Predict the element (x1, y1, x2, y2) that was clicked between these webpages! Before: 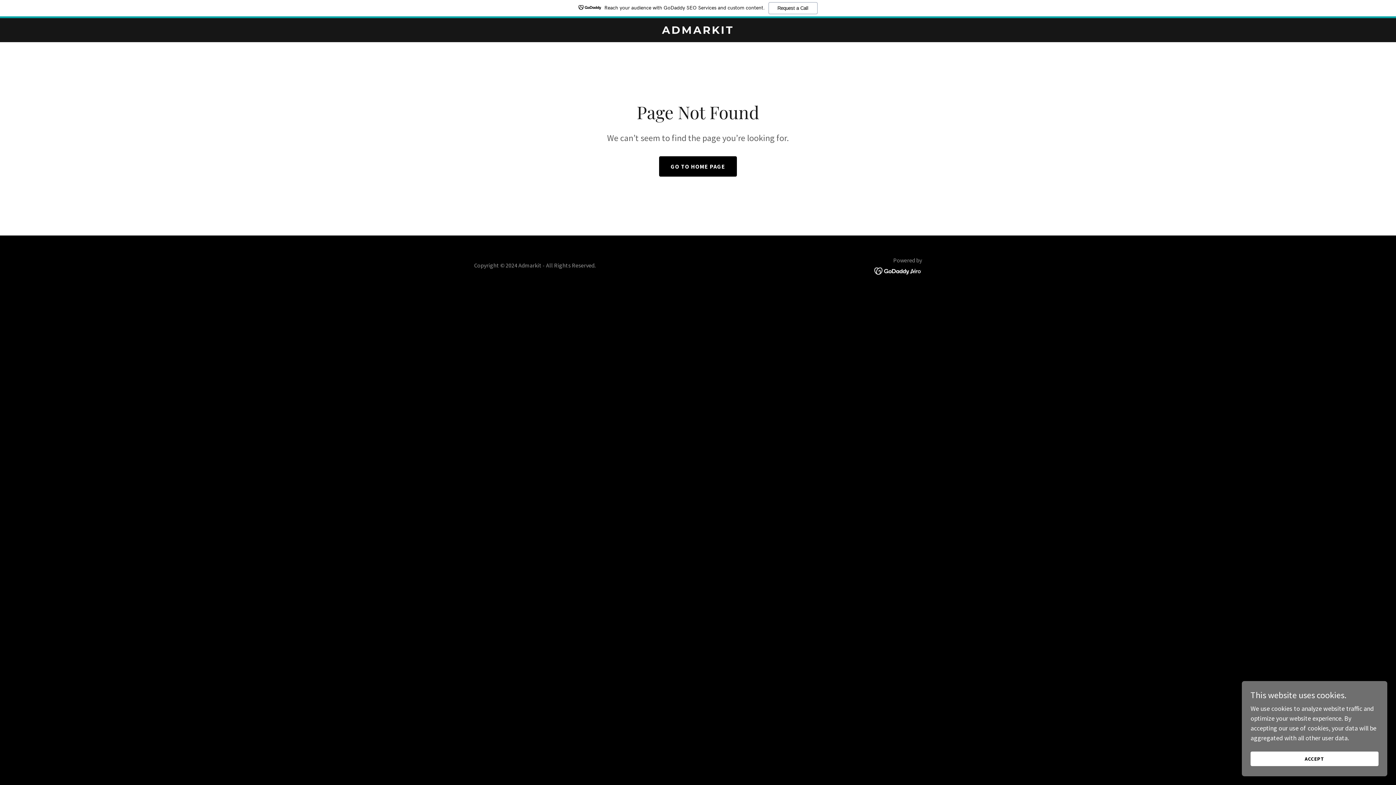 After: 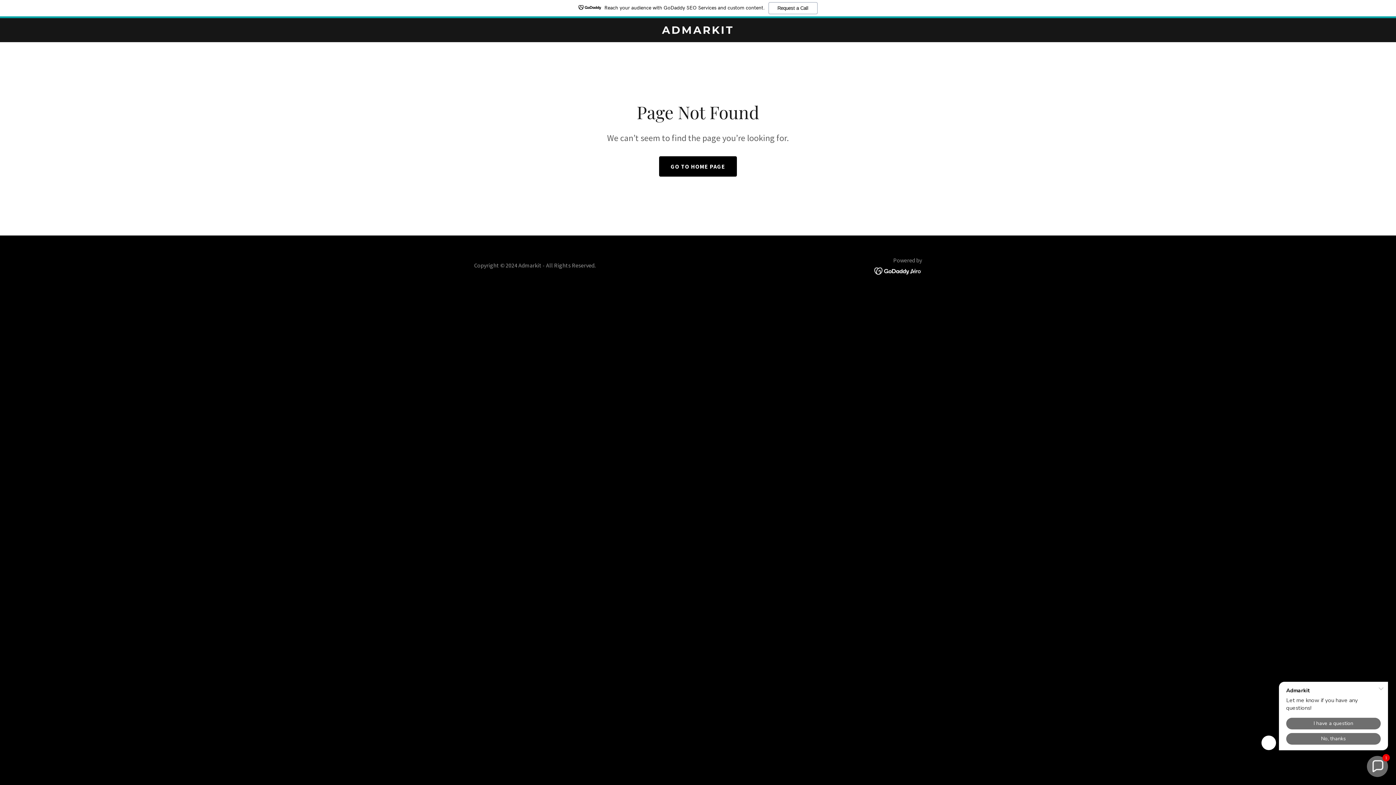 Action: label: ACCEPT bbox: (1250, 752, 1378, 766)